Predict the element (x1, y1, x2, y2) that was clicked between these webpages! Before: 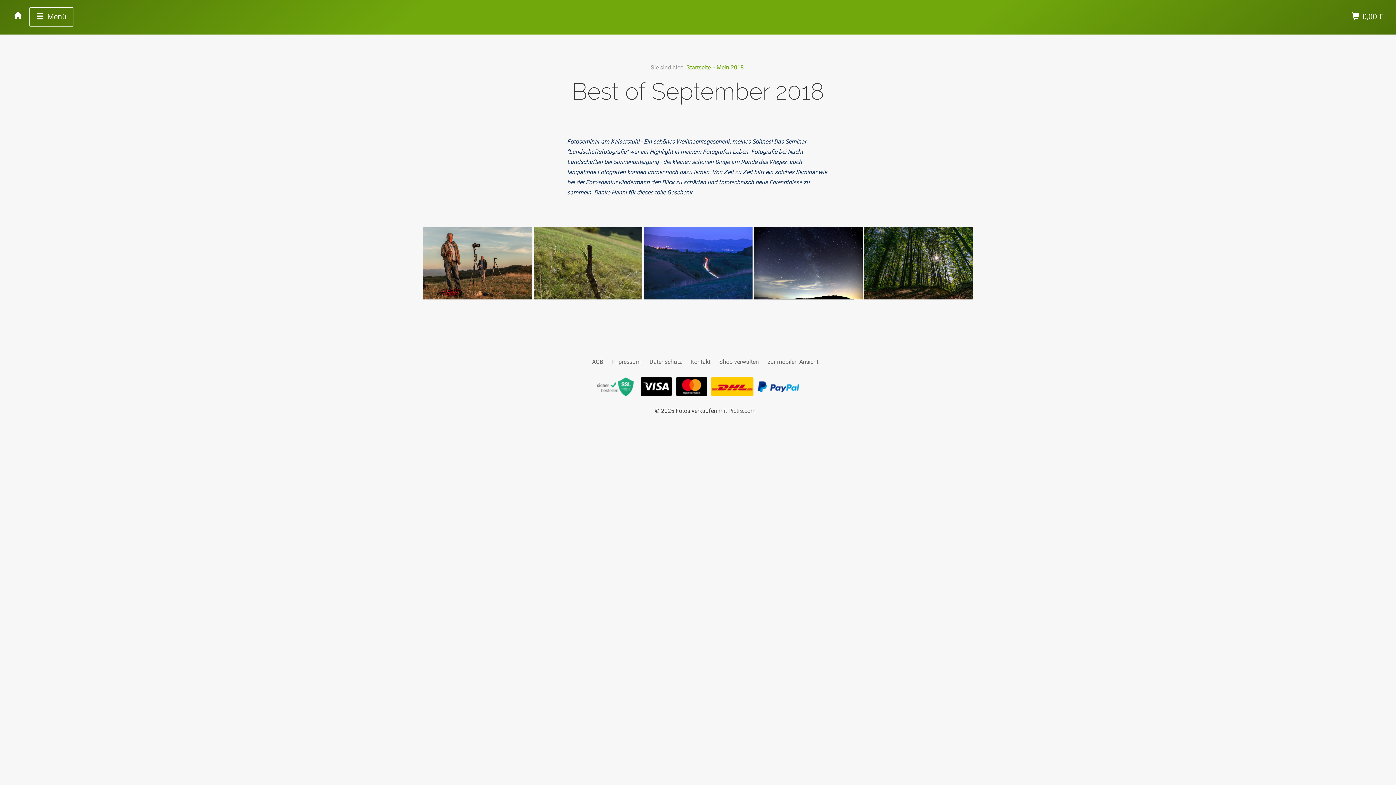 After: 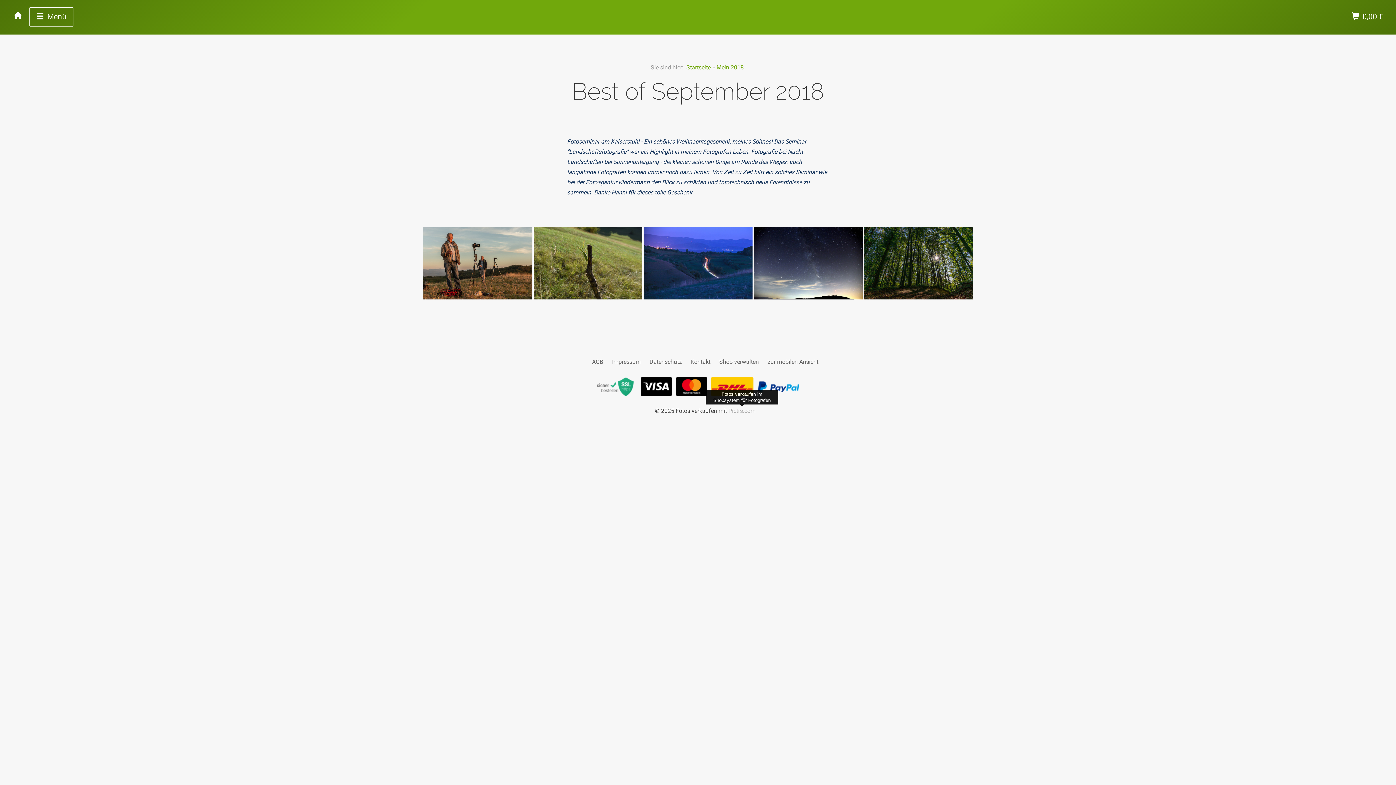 Action: label: Pictrs.com bbox: (728, 407, 755, 414)